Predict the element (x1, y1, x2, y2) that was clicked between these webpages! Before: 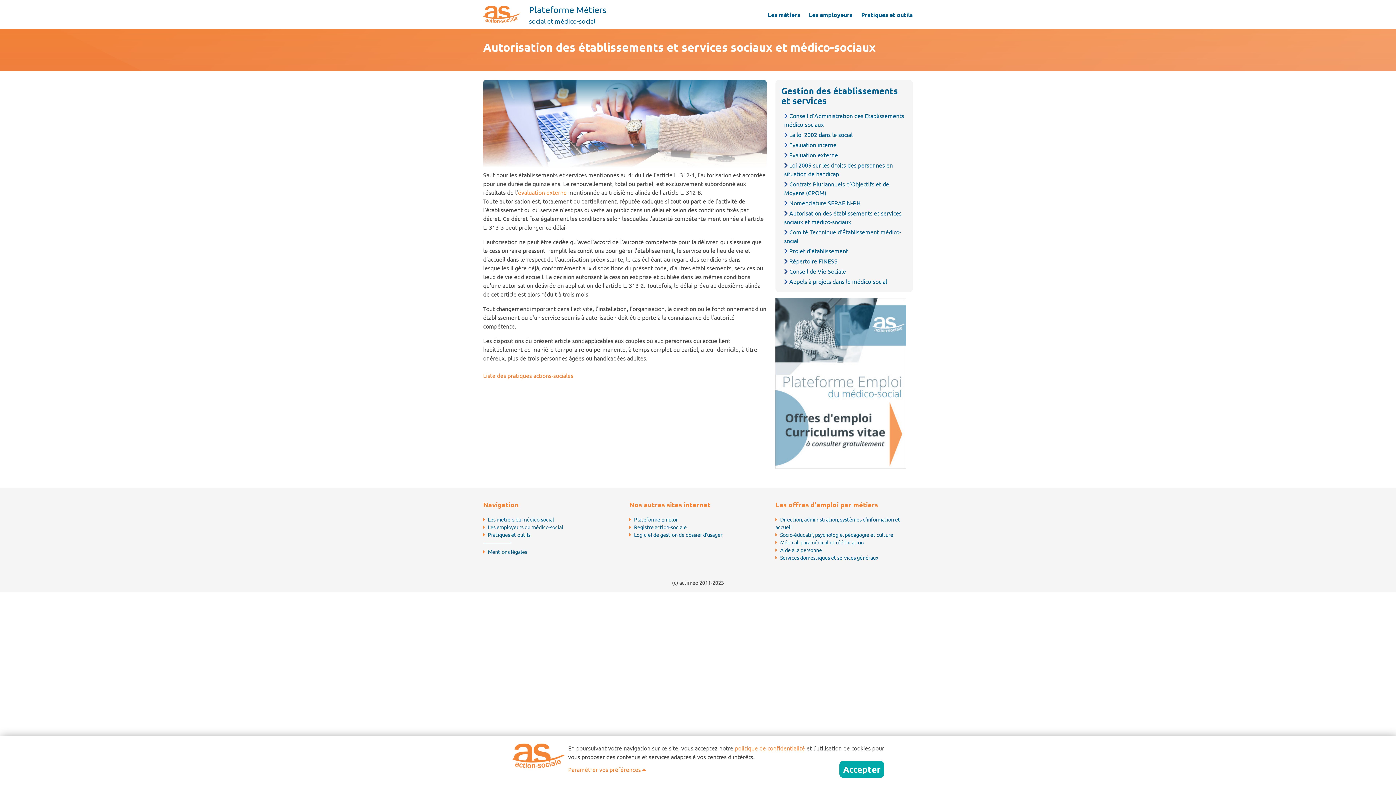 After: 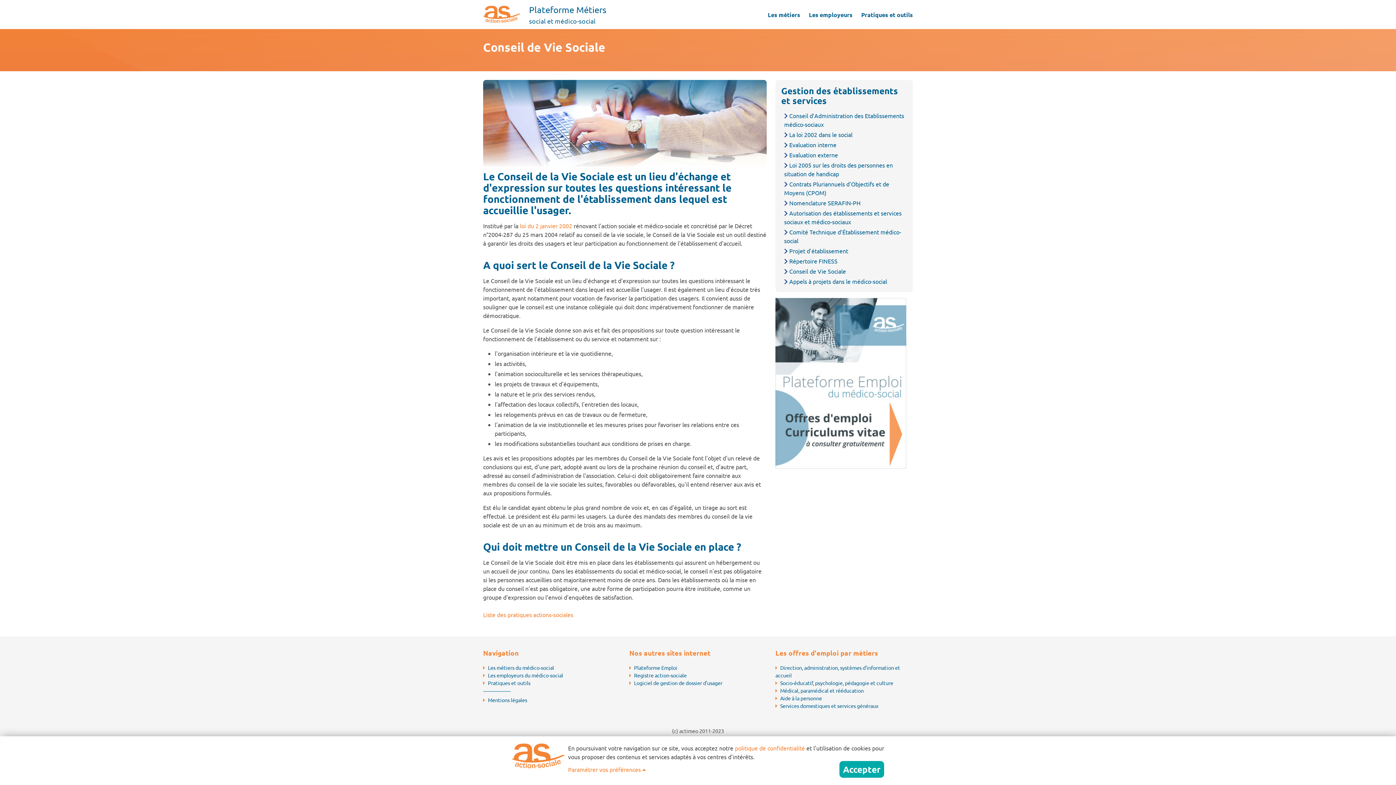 Action: bbox: (789, 267, 846, 274) label: Conseil de Vie Sociale